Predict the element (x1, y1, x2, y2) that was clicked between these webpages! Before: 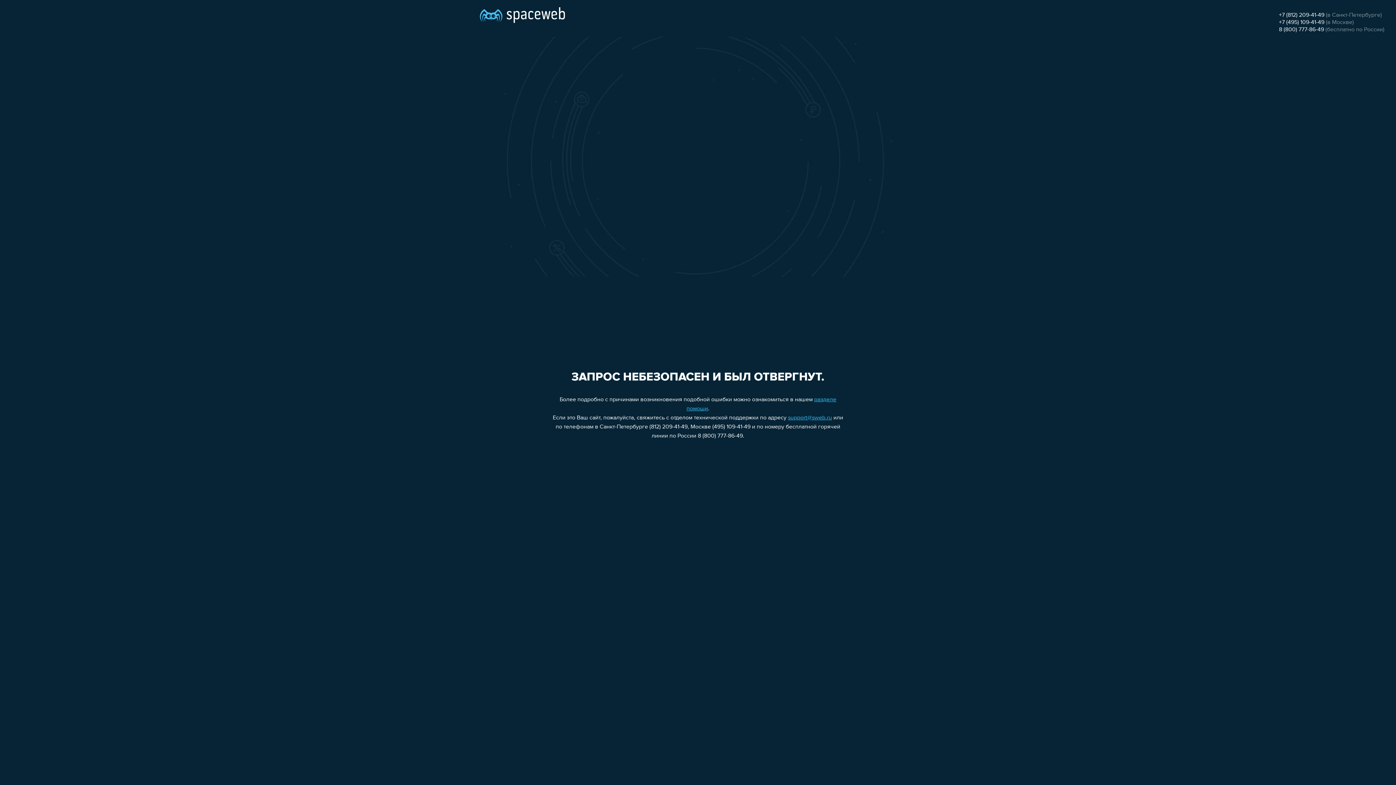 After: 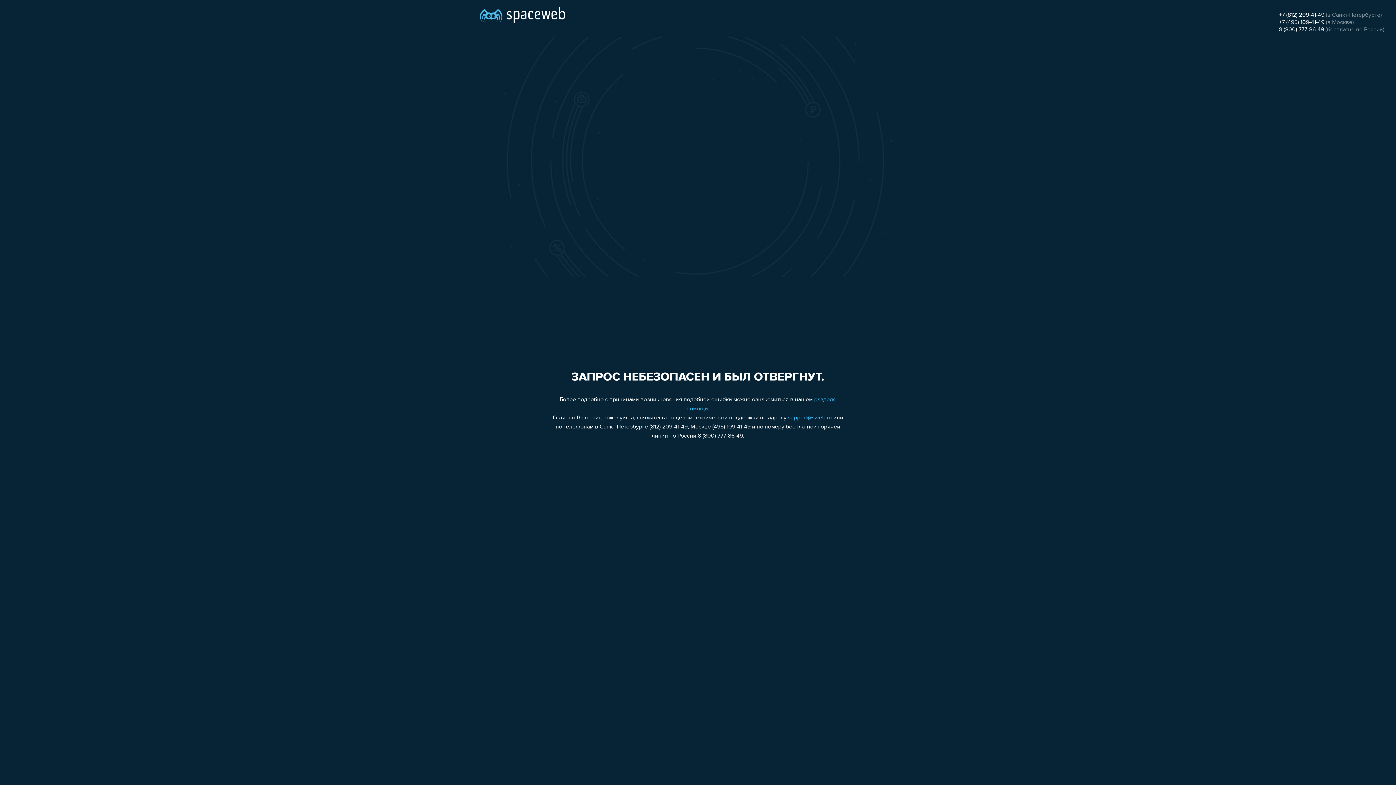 Action: label: +7 (495) 109-41-49 bbox: (1279, 19, 1324, 25)